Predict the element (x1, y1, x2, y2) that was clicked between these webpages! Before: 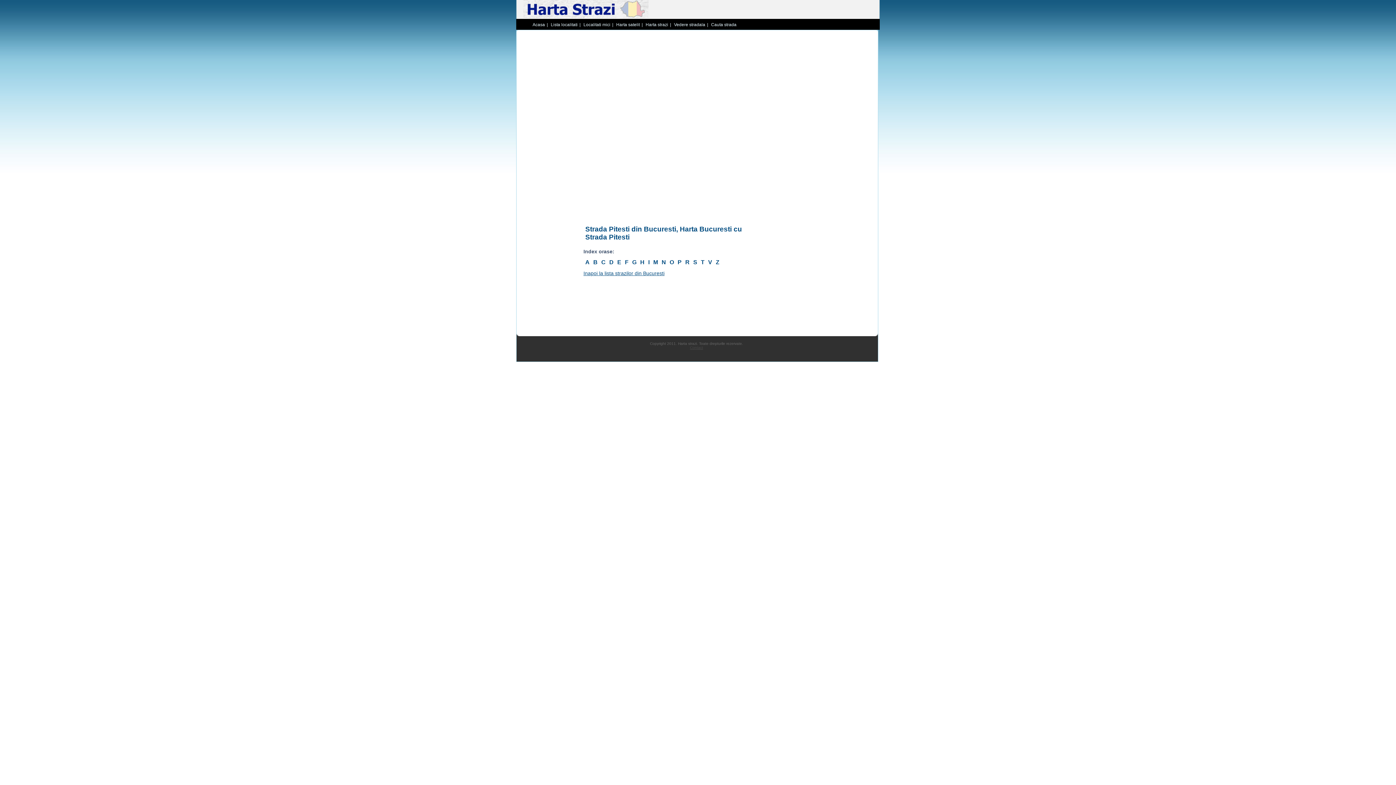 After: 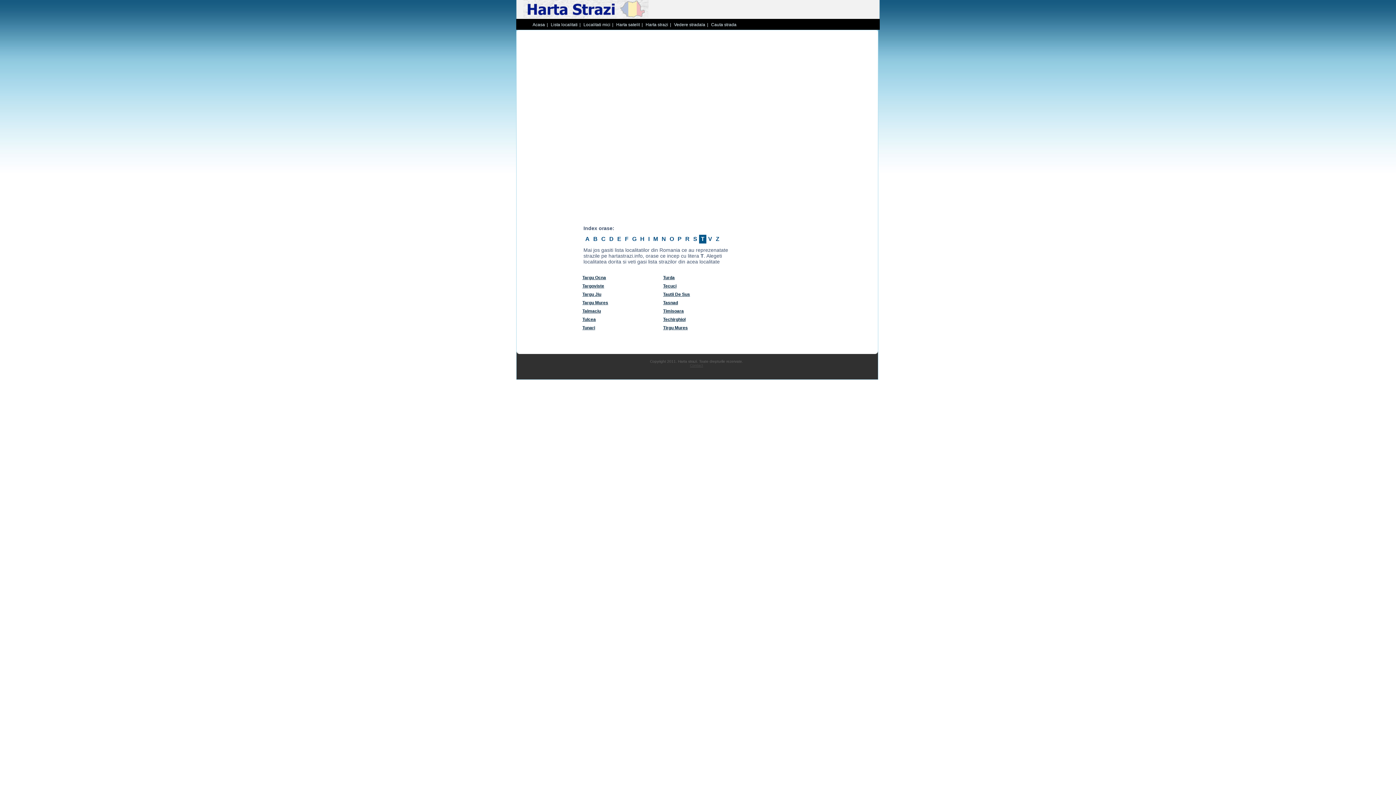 Action: label: T bbox: (699, 258, 706, 266)